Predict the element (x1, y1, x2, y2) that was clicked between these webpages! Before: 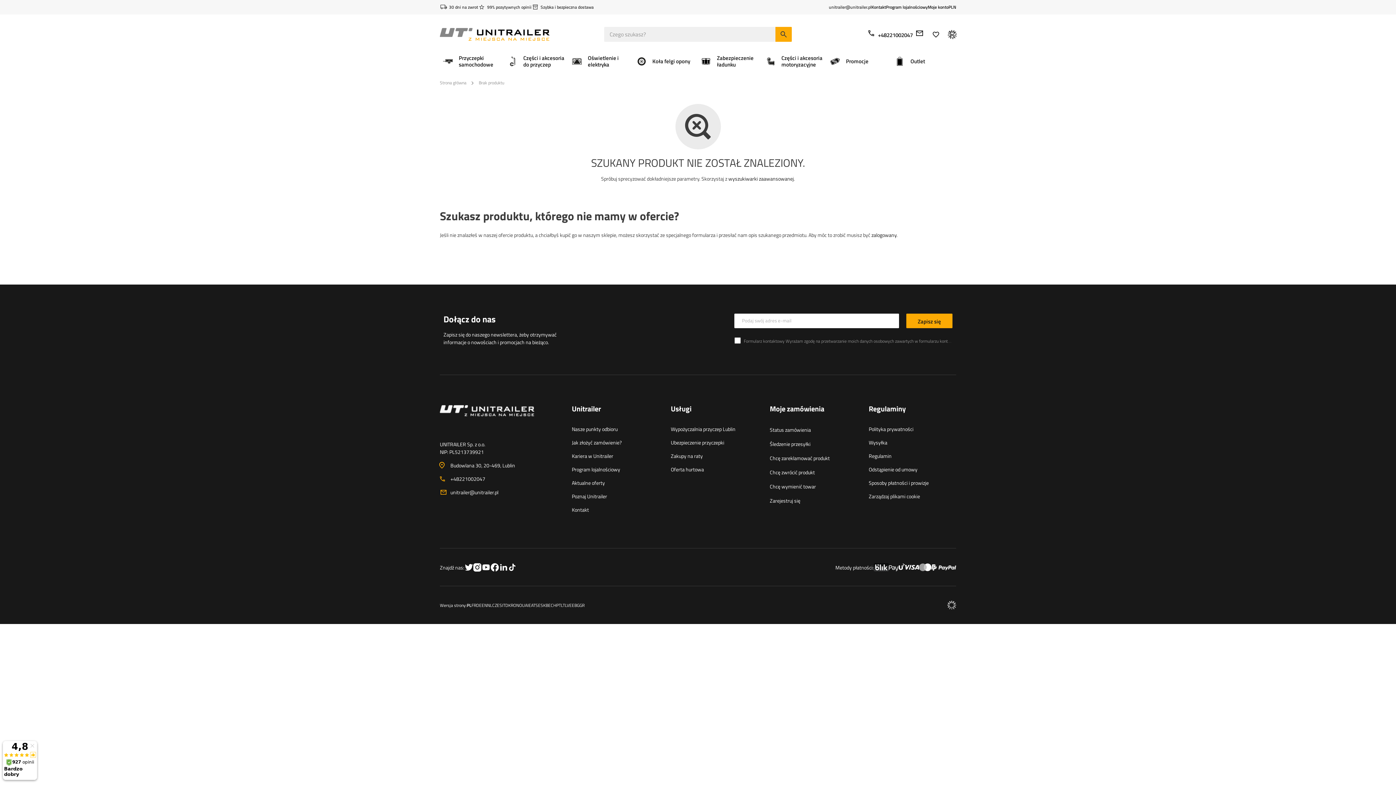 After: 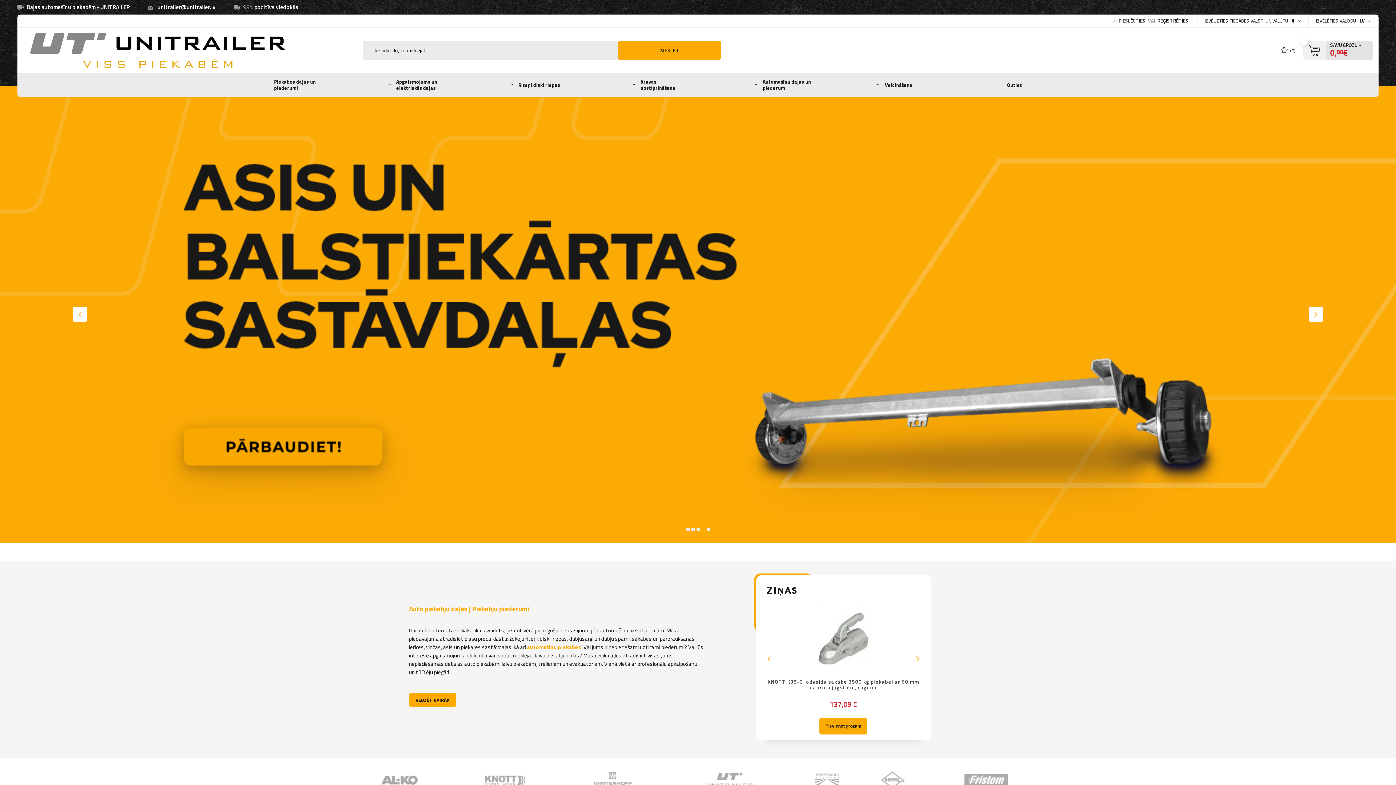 Action: label: LV bbox: (565, 602, 569, 608)